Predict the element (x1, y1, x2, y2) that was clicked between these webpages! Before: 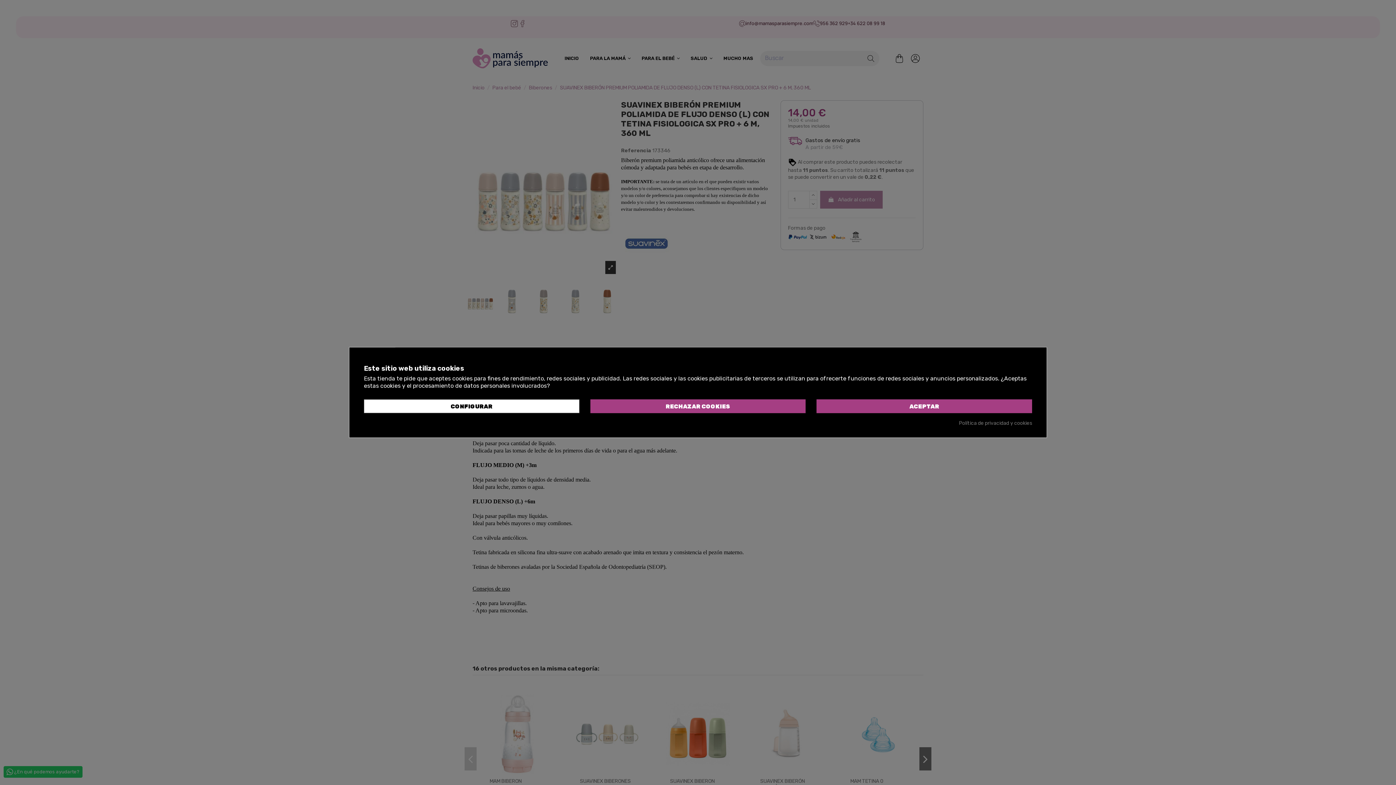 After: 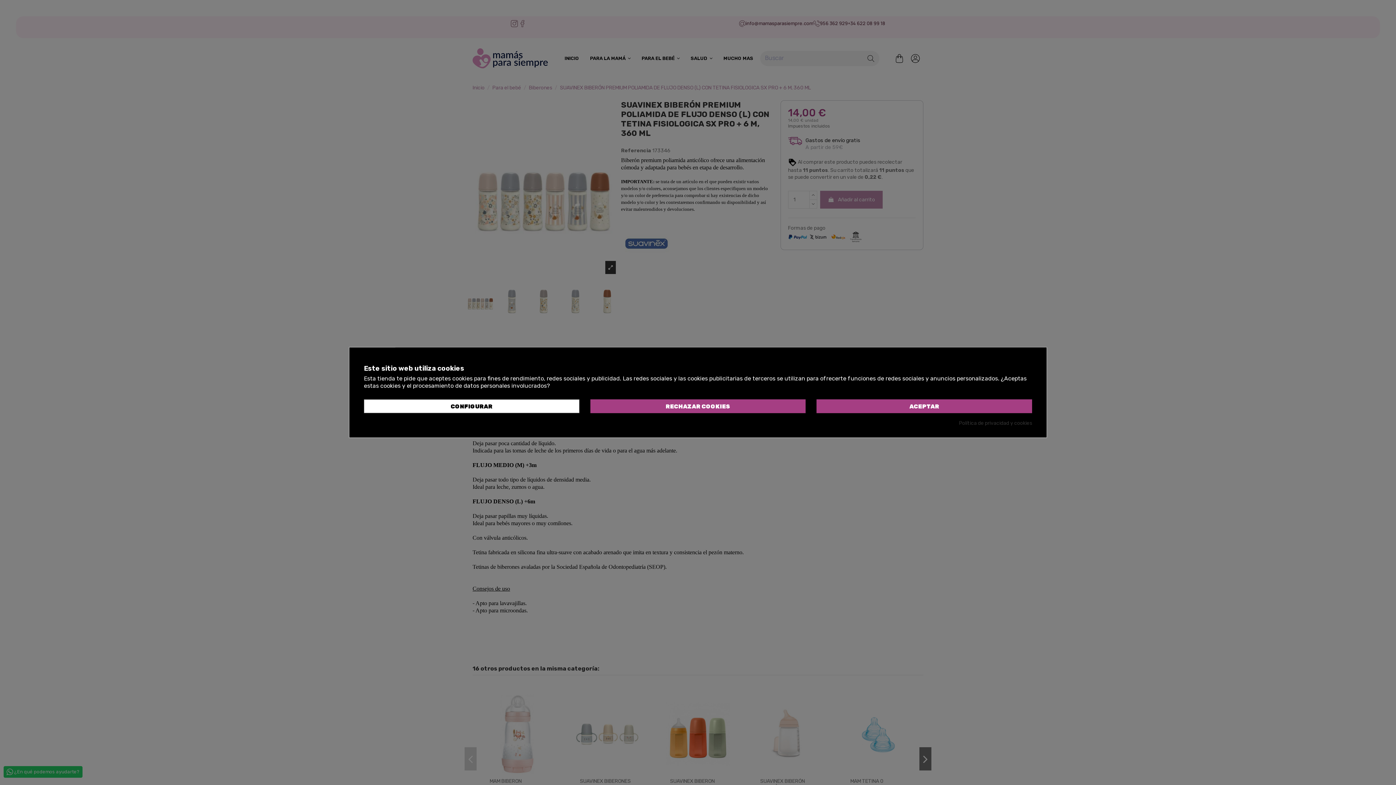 Action: bbox: (959, 420, 1032, 426) label: Política de privacidad y cookies